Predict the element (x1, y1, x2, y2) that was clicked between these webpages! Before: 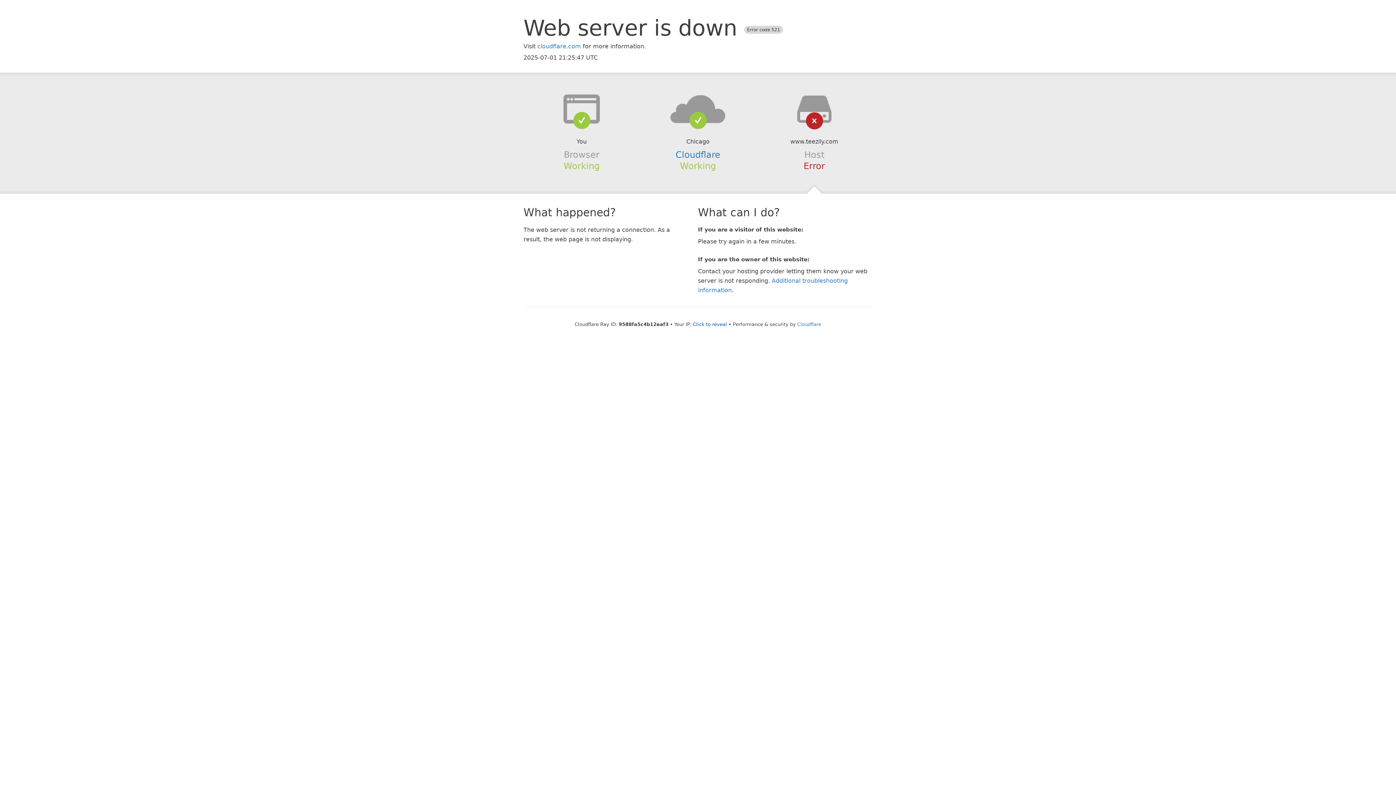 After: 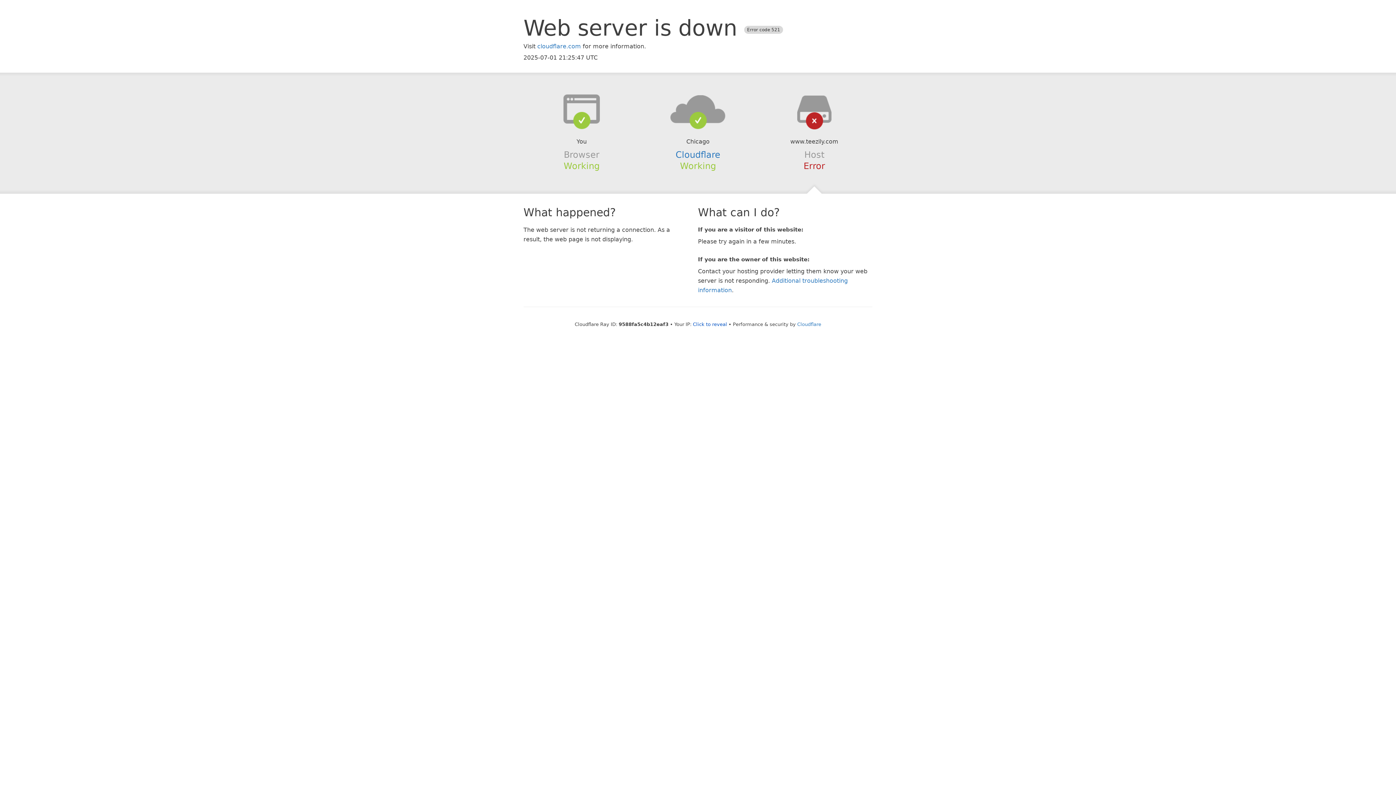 Action: bbox: (639, 94, 756, 123)